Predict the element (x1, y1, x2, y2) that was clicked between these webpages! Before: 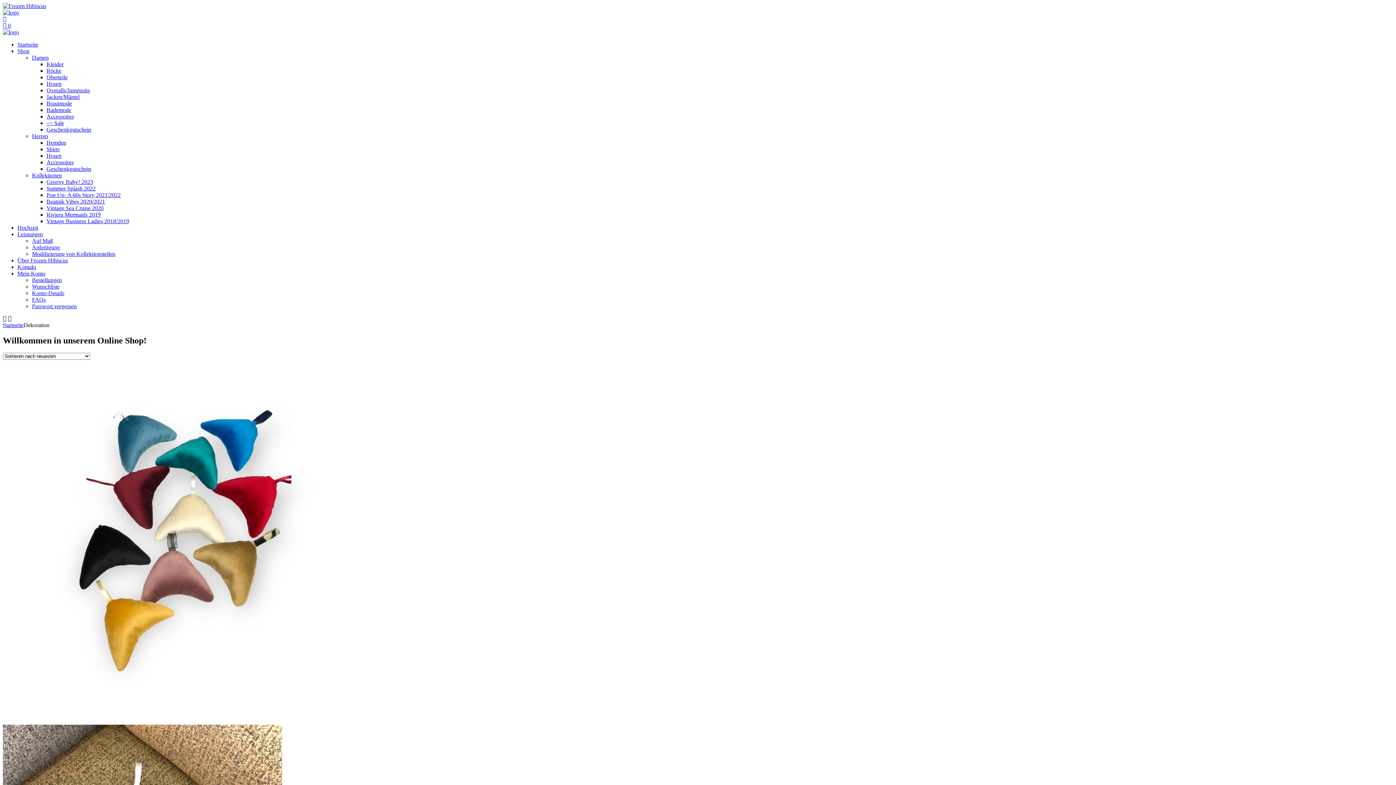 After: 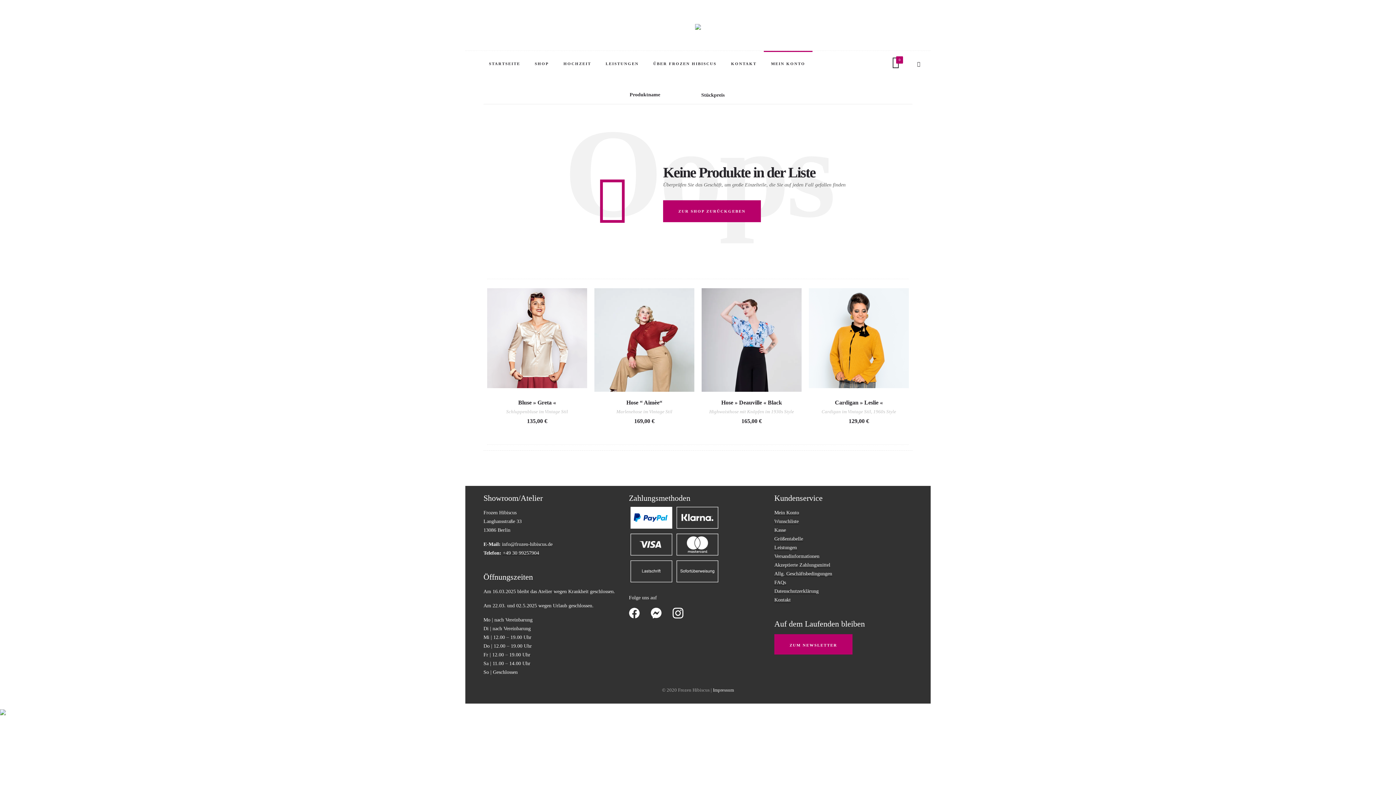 Action: bbox: (32, 283, 59, 289) label: Wunschliste